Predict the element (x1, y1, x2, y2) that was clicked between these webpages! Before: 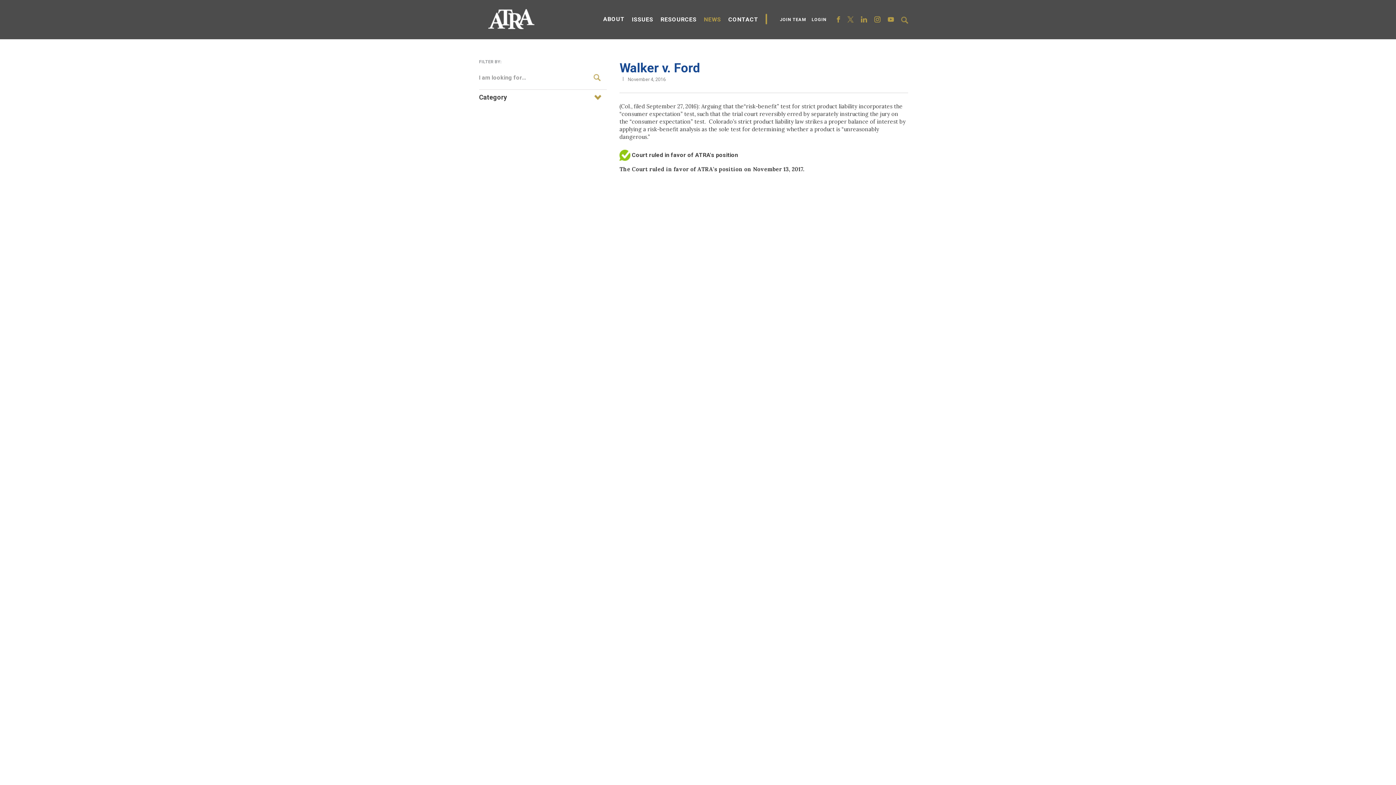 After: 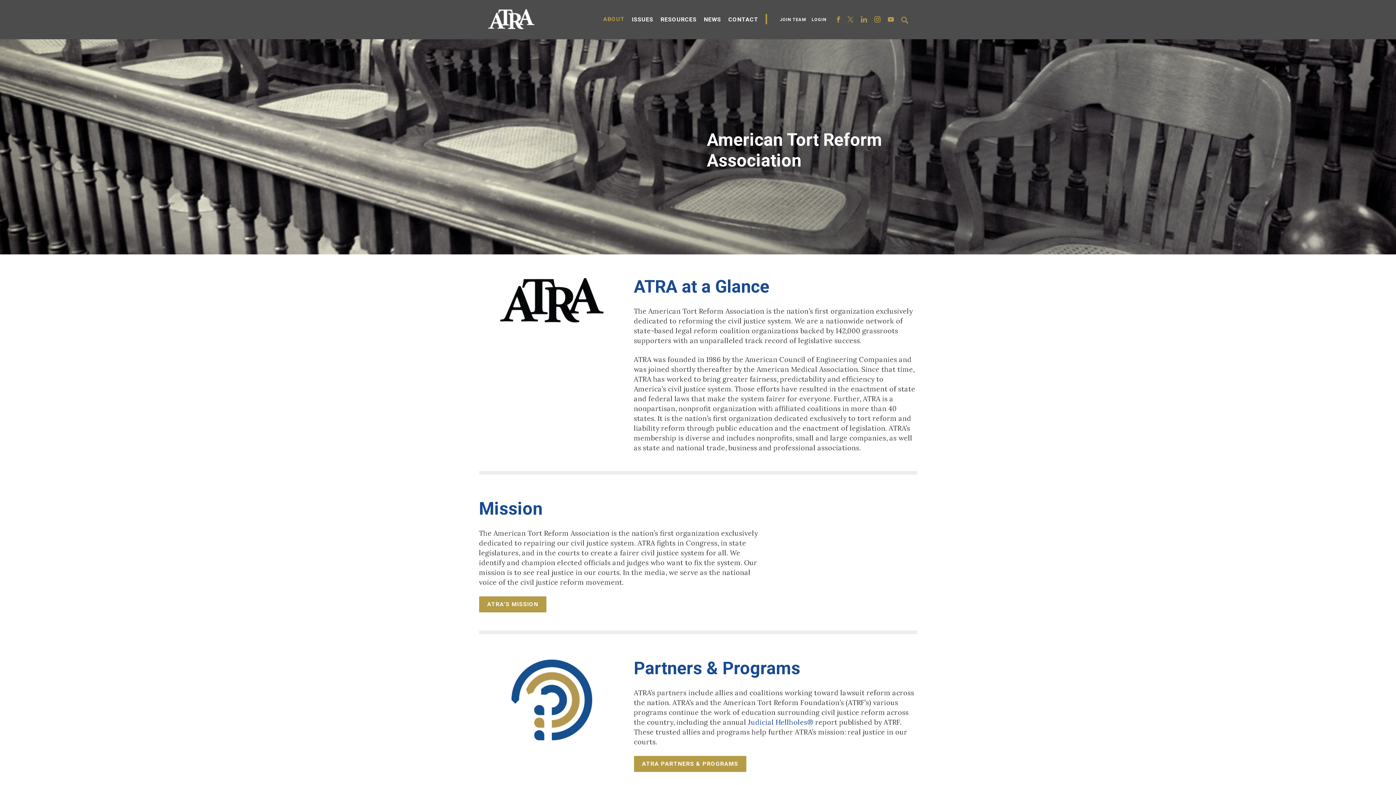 Action: label: ABOUT bbox: (603, 16, 624, 22)